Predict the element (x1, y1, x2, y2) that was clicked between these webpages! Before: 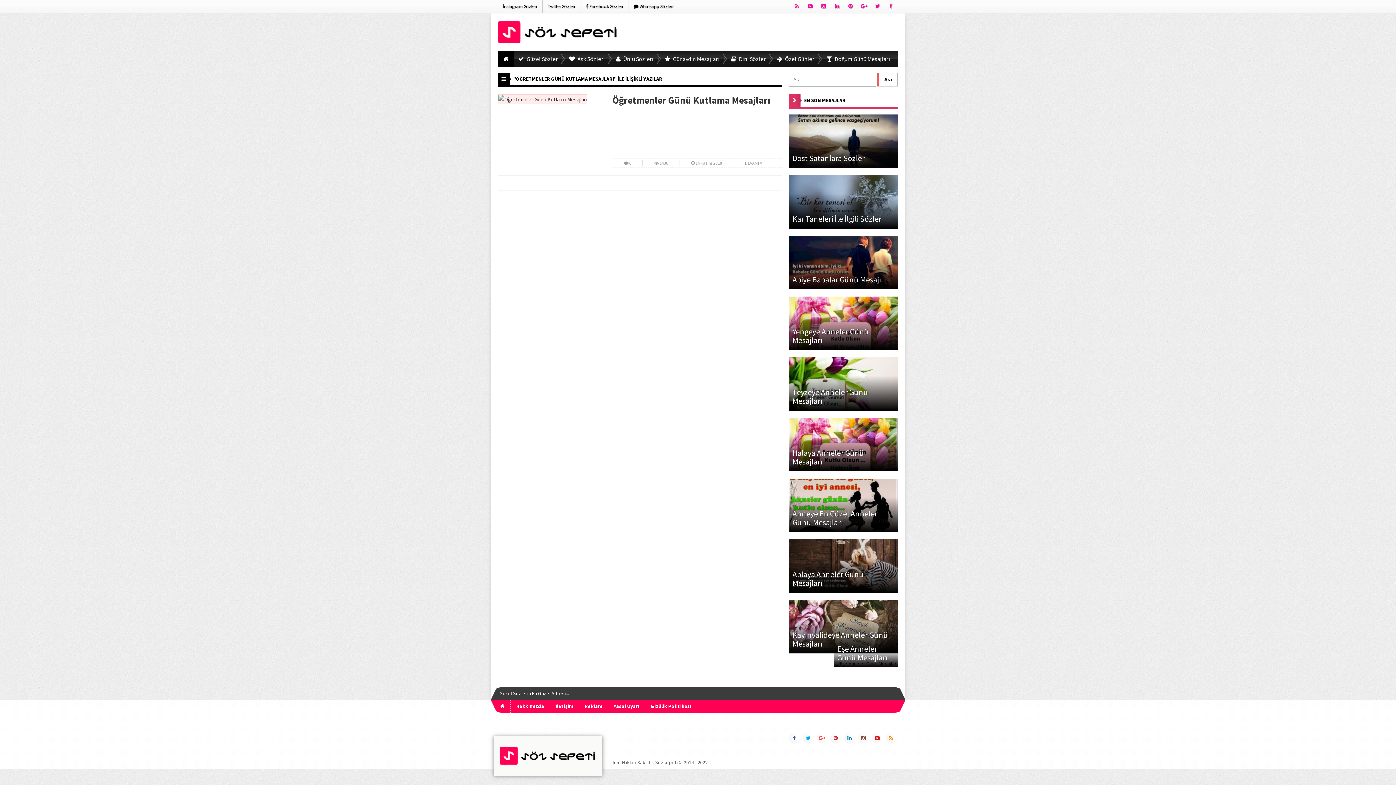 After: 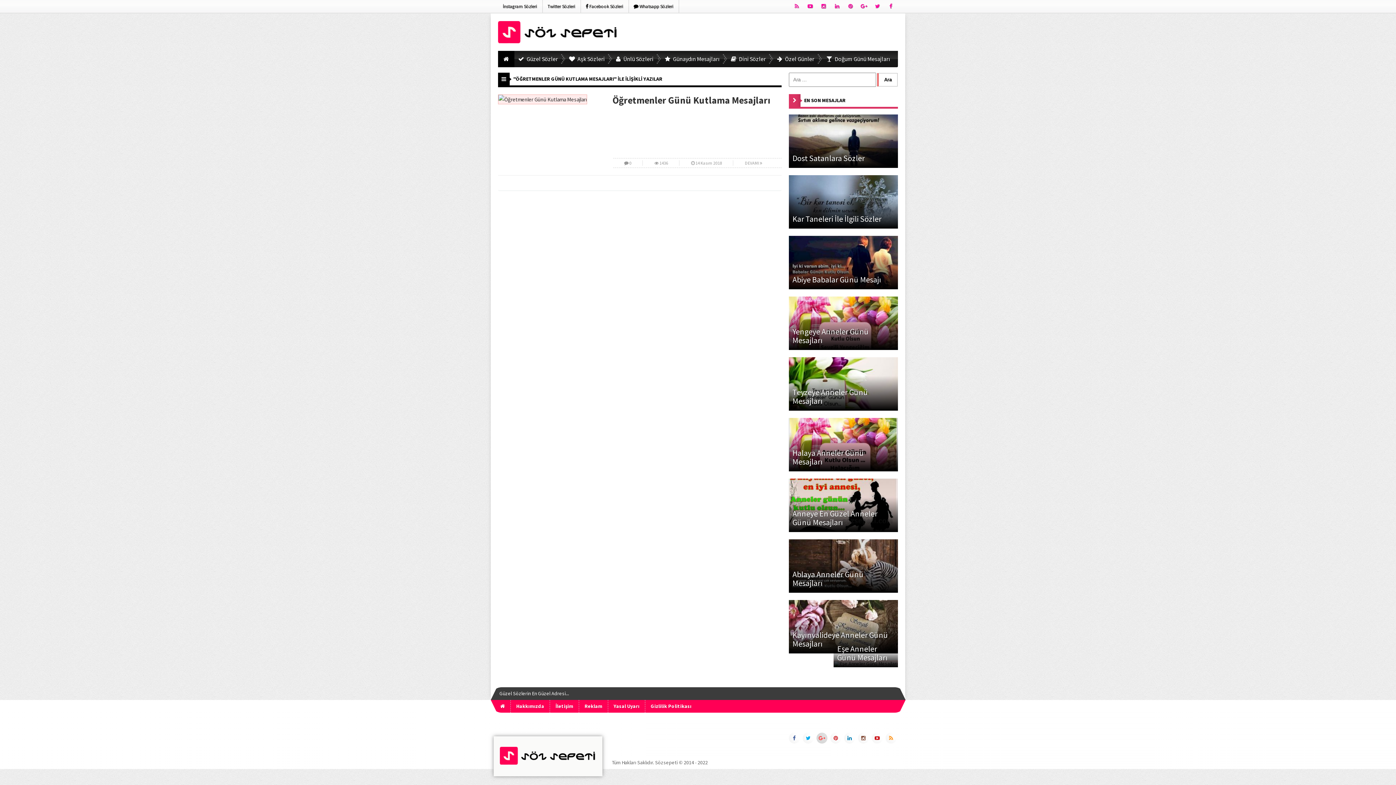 Action: bbox: (816, 733, 827, 744)